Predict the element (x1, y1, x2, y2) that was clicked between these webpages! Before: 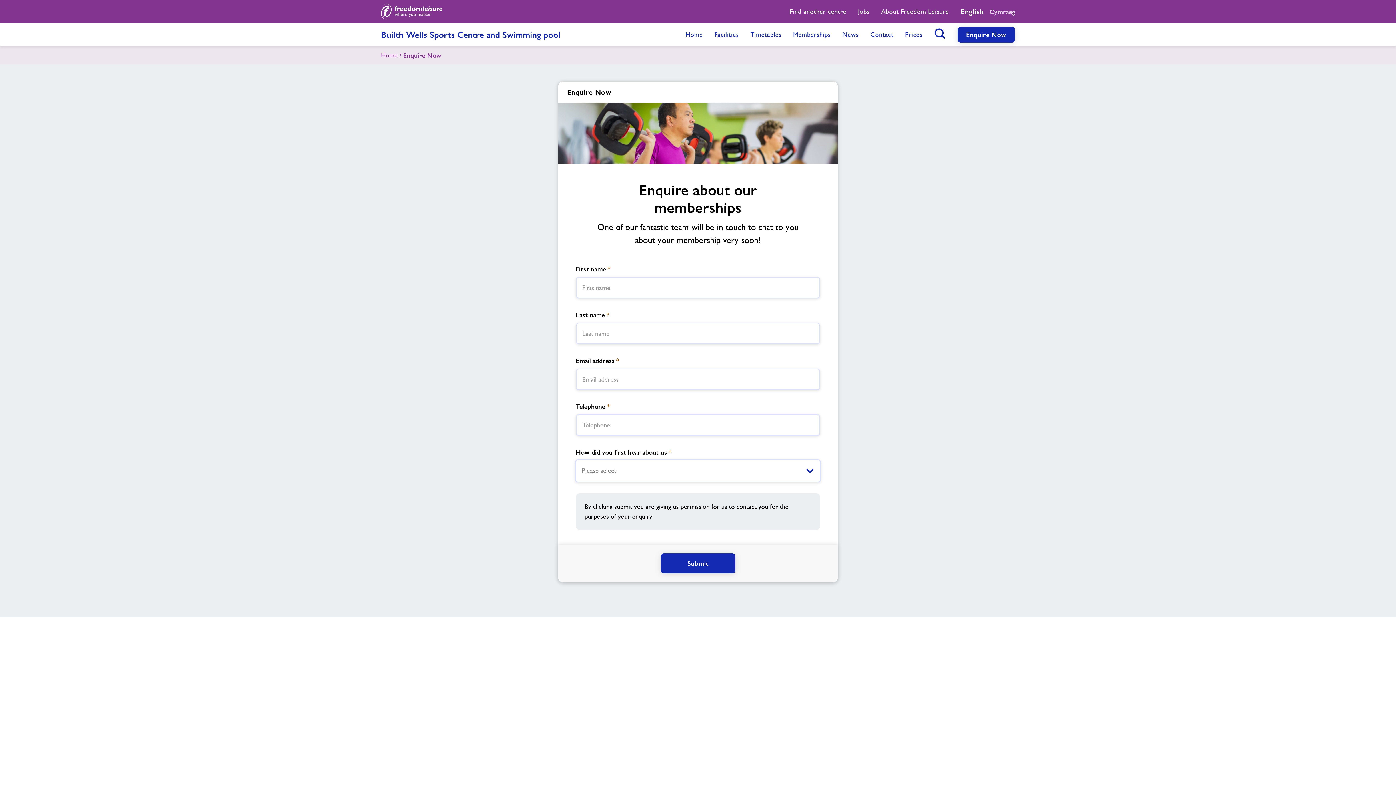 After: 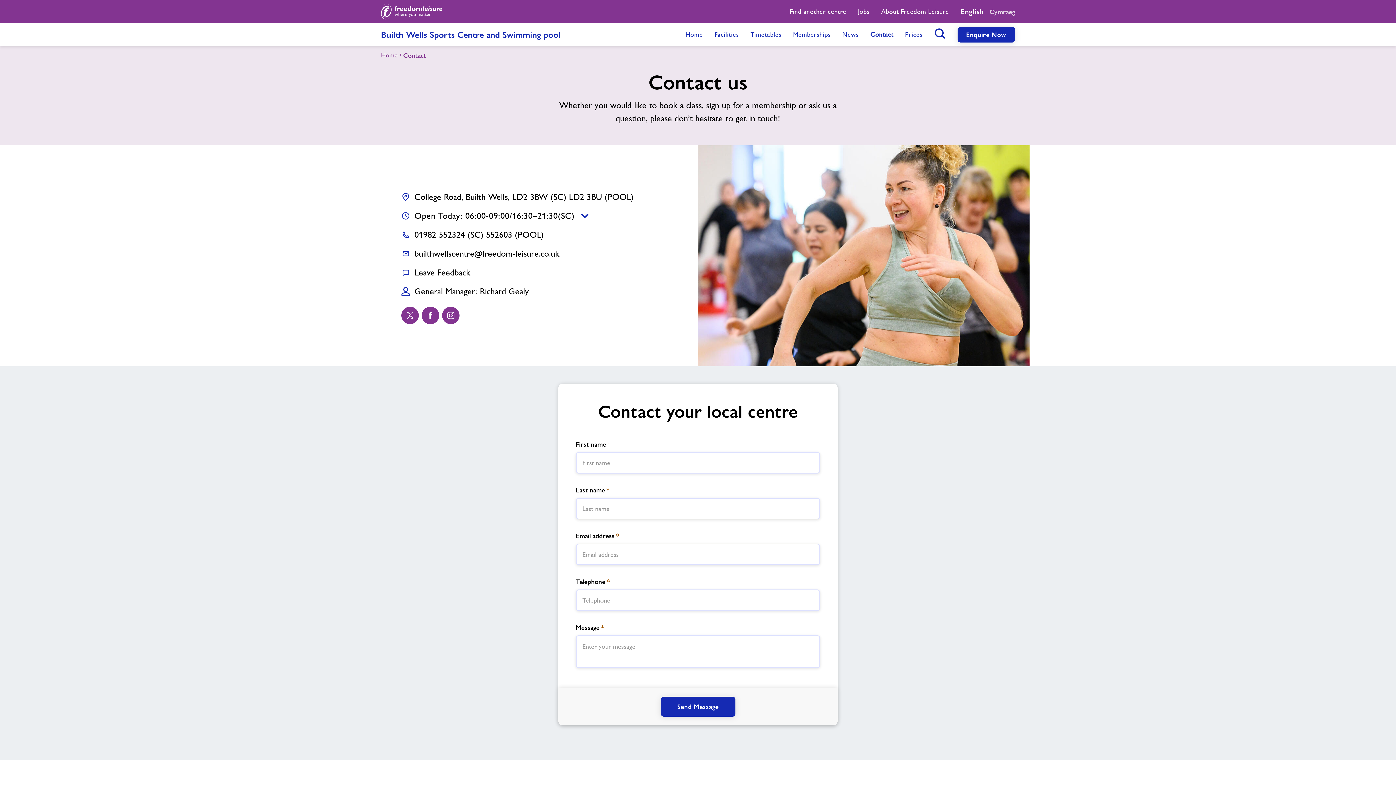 Action: bbox: (864, 27, 899, 42) label: Contact